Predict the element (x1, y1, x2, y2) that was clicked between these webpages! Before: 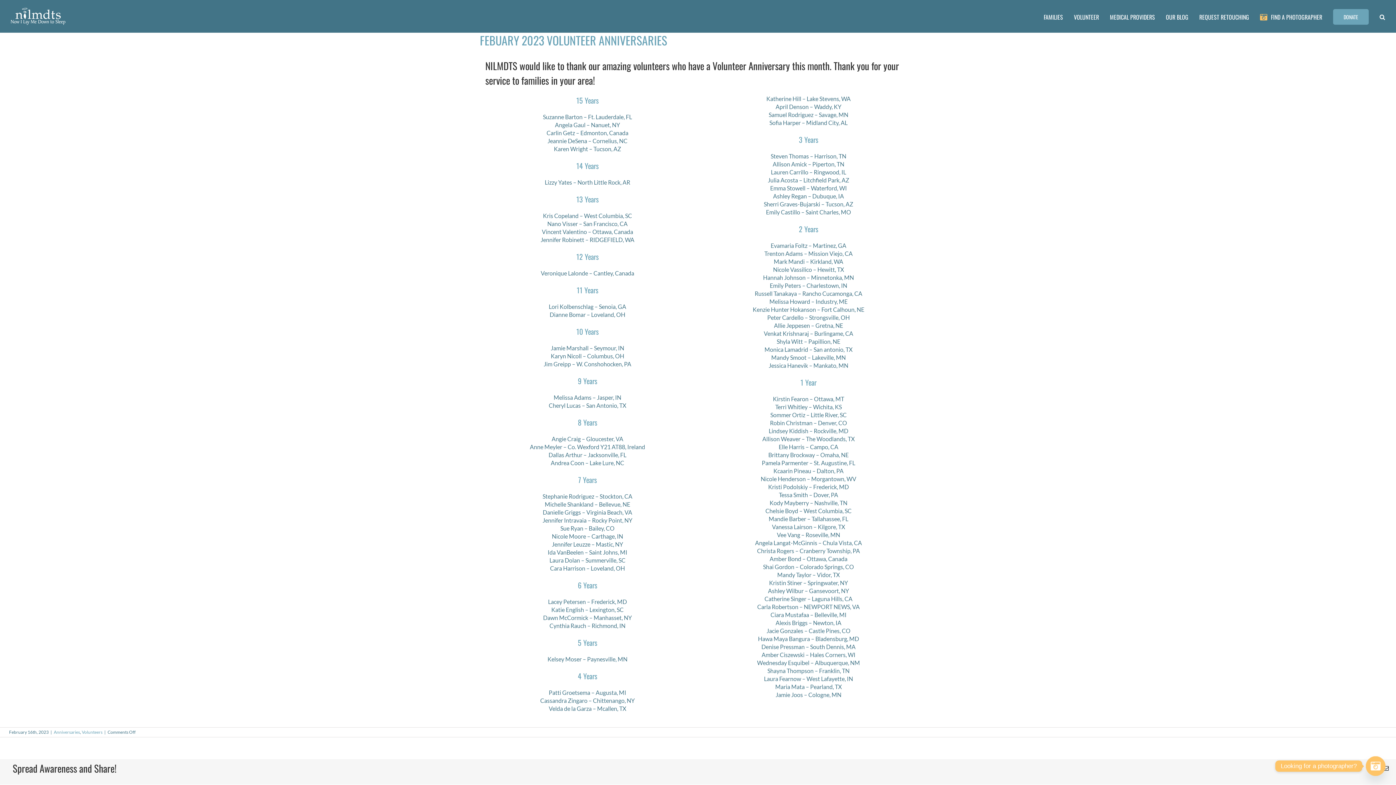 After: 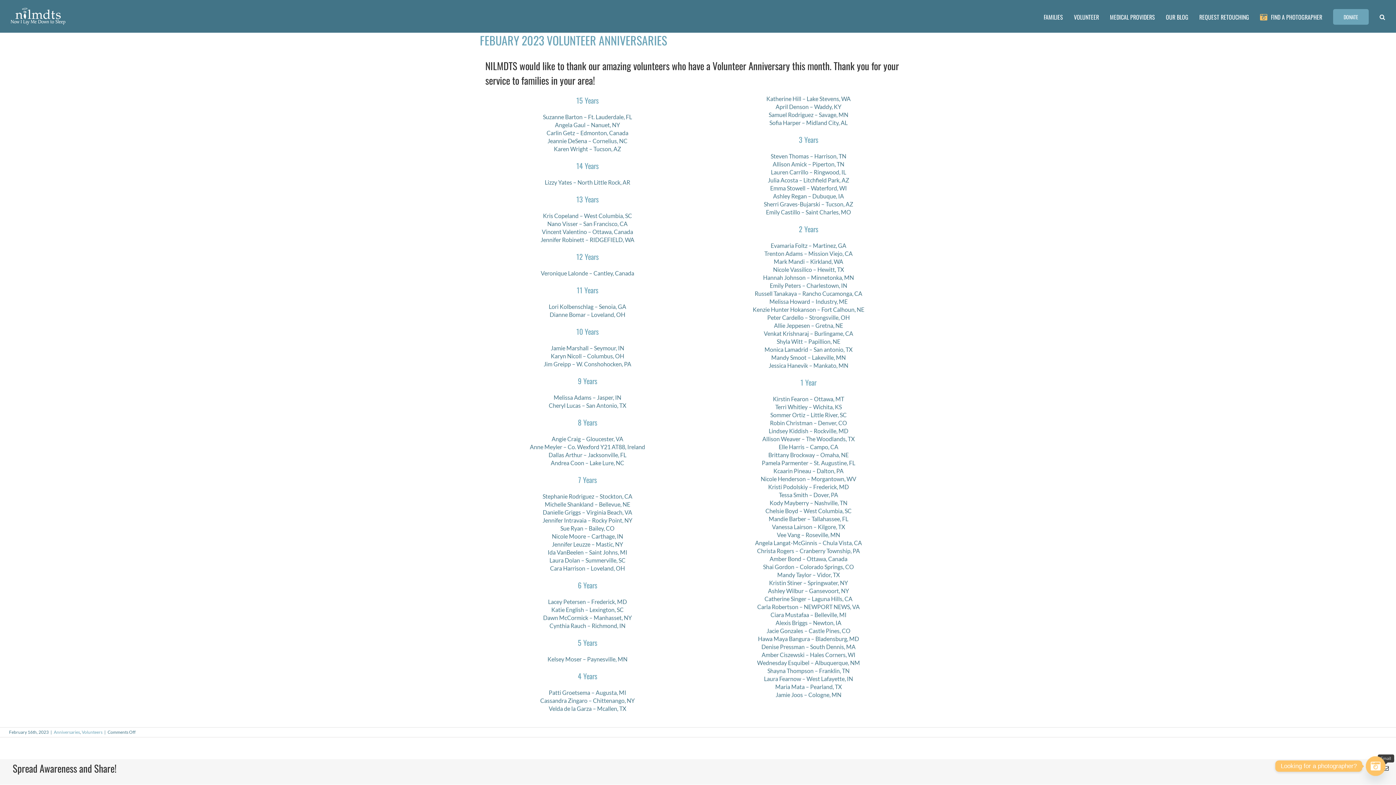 Action: bbox: (1383, 765, 1389, 771) label: Email